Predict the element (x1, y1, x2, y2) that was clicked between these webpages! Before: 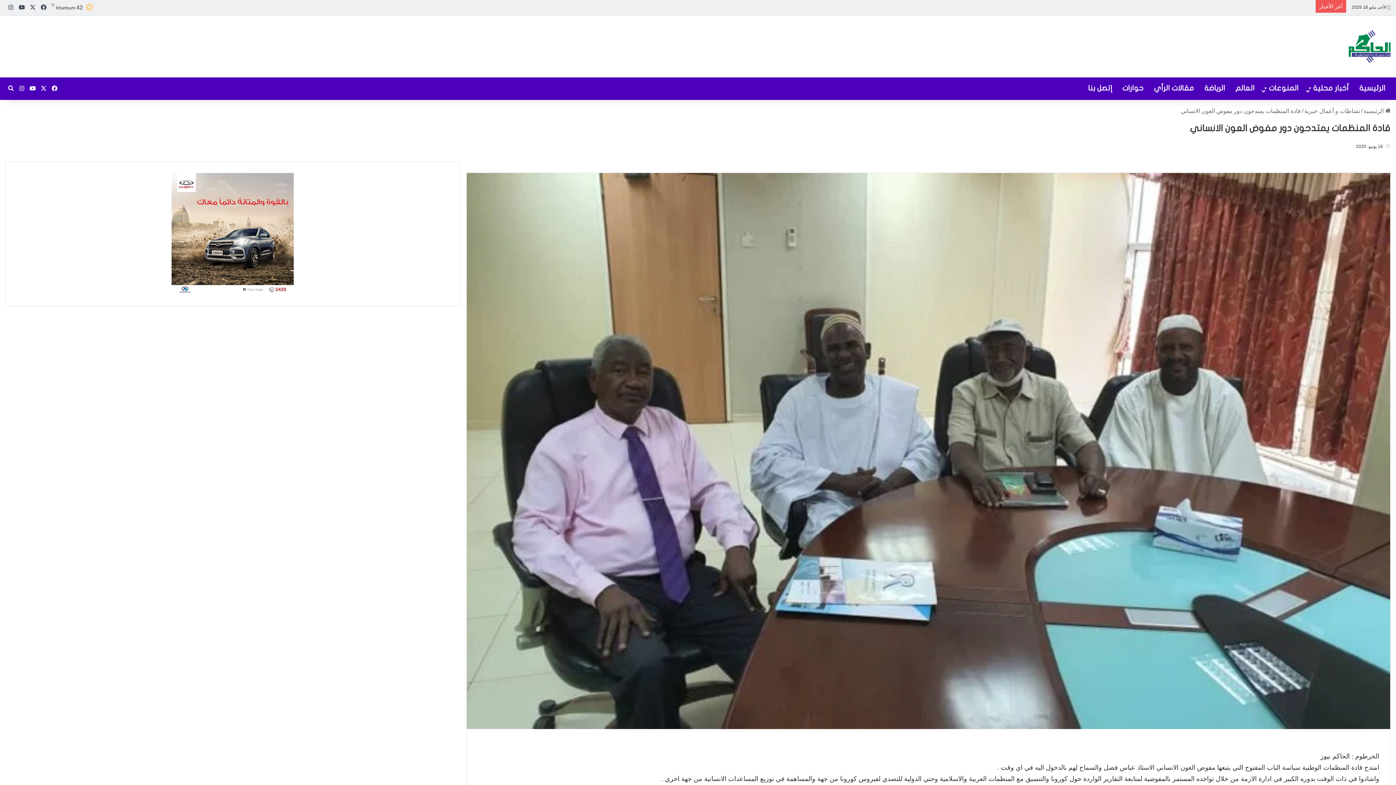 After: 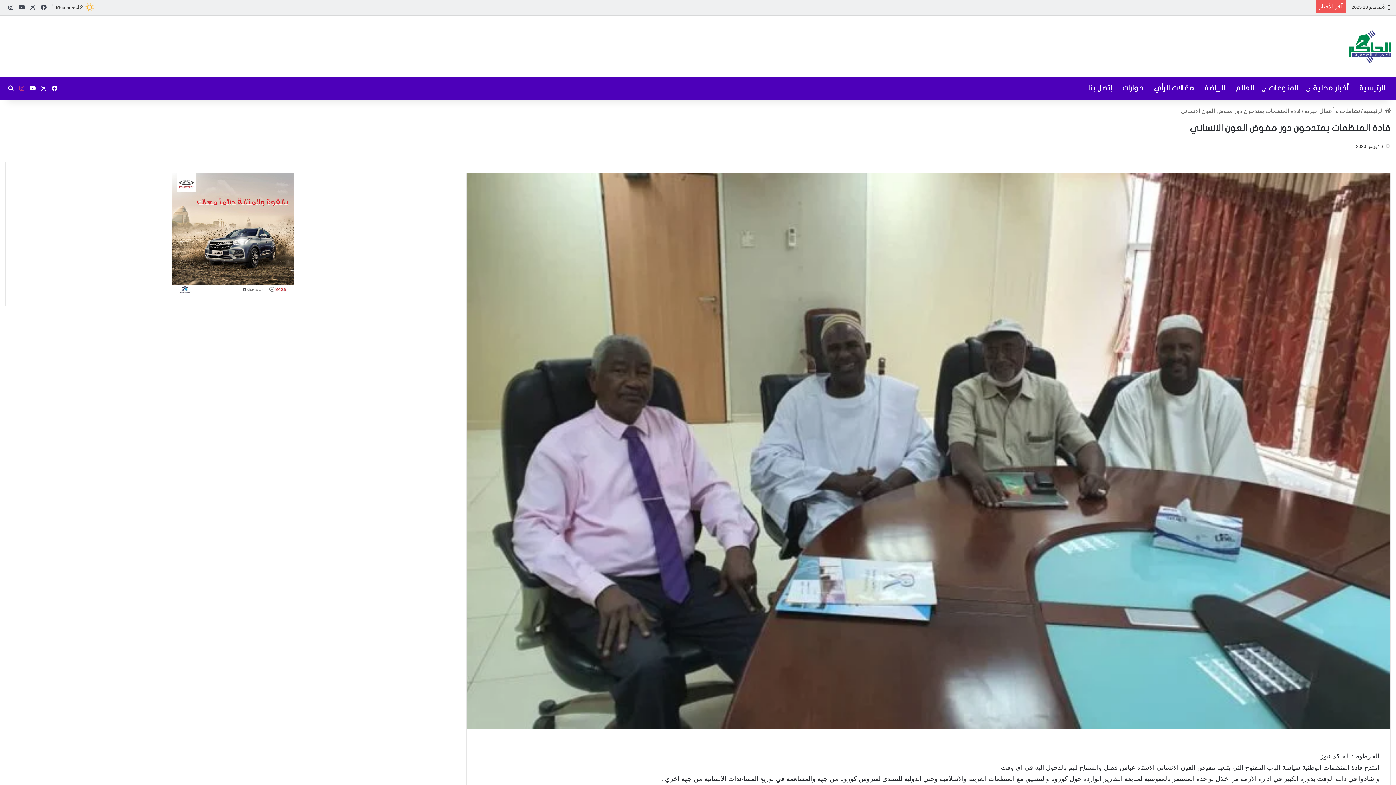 Action: bbox: (16, 77, 27, 99) label: انستقرام